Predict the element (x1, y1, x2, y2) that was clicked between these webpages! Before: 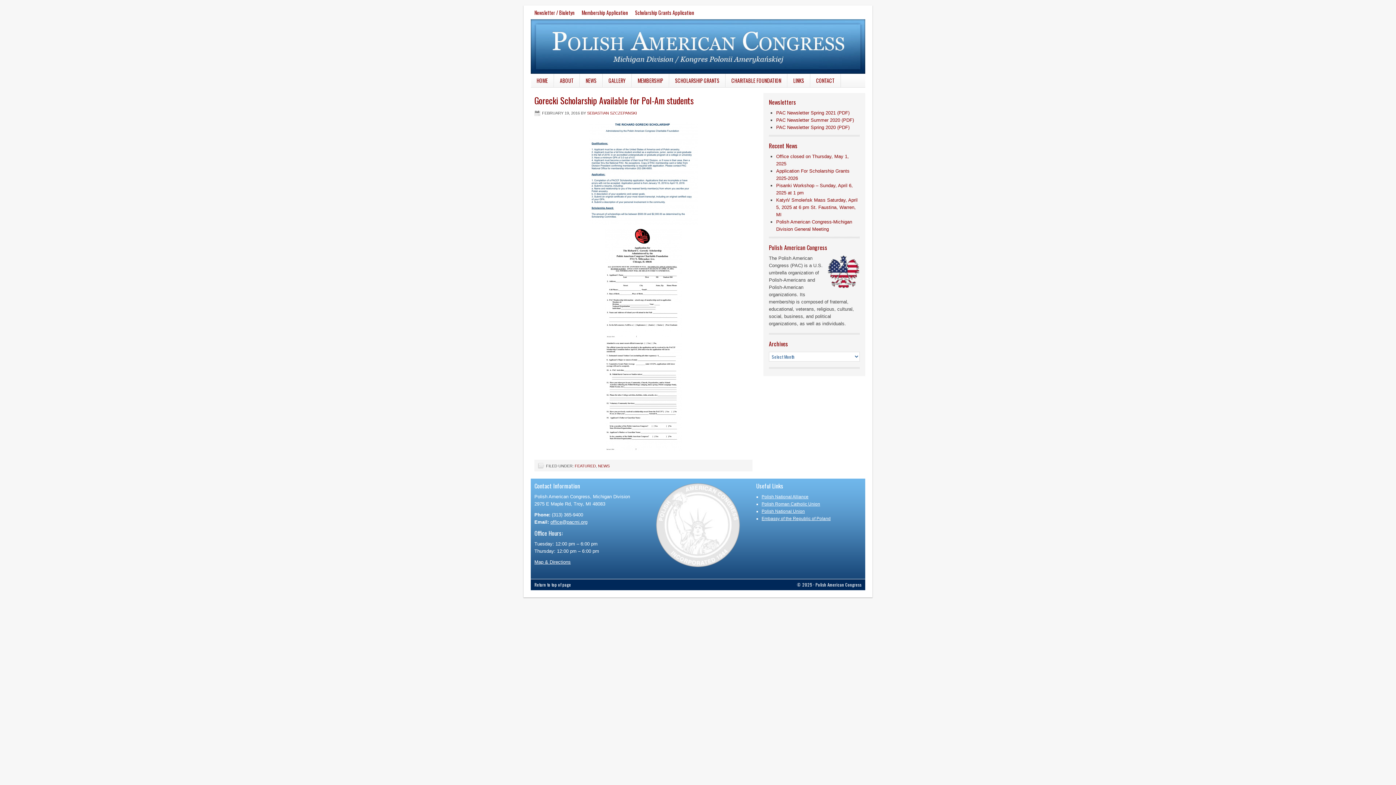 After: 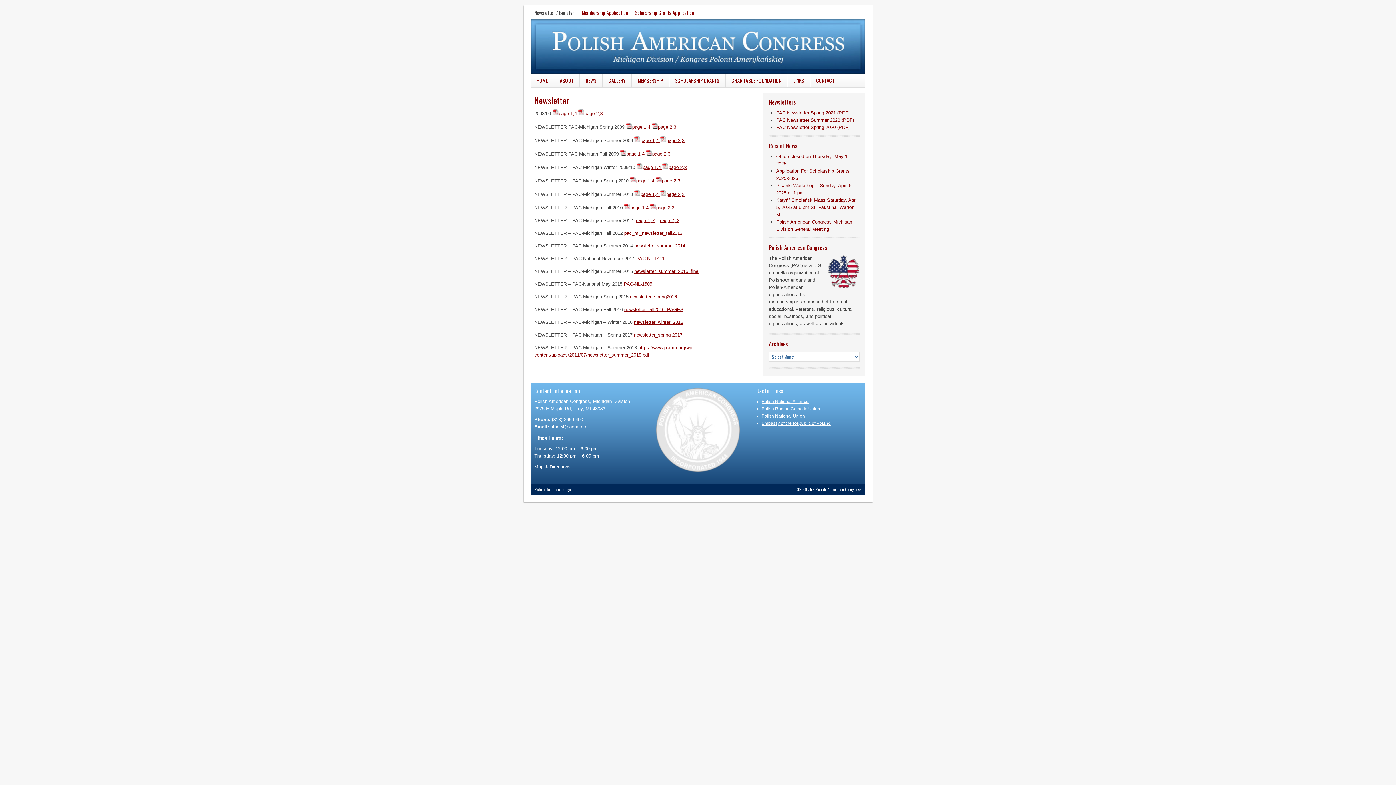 Action: bbox: (530, 5, 578, 19) label: Newsletter / Biuletyn